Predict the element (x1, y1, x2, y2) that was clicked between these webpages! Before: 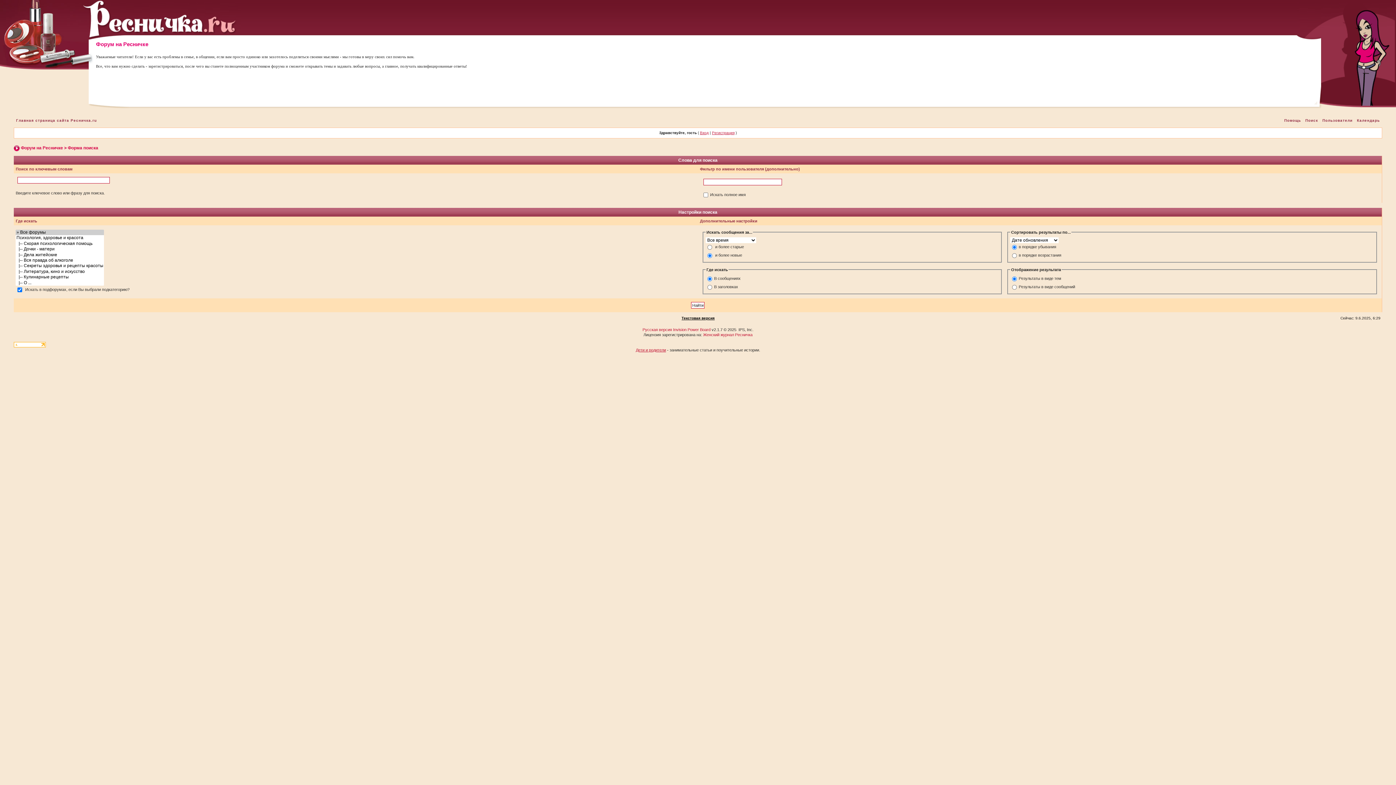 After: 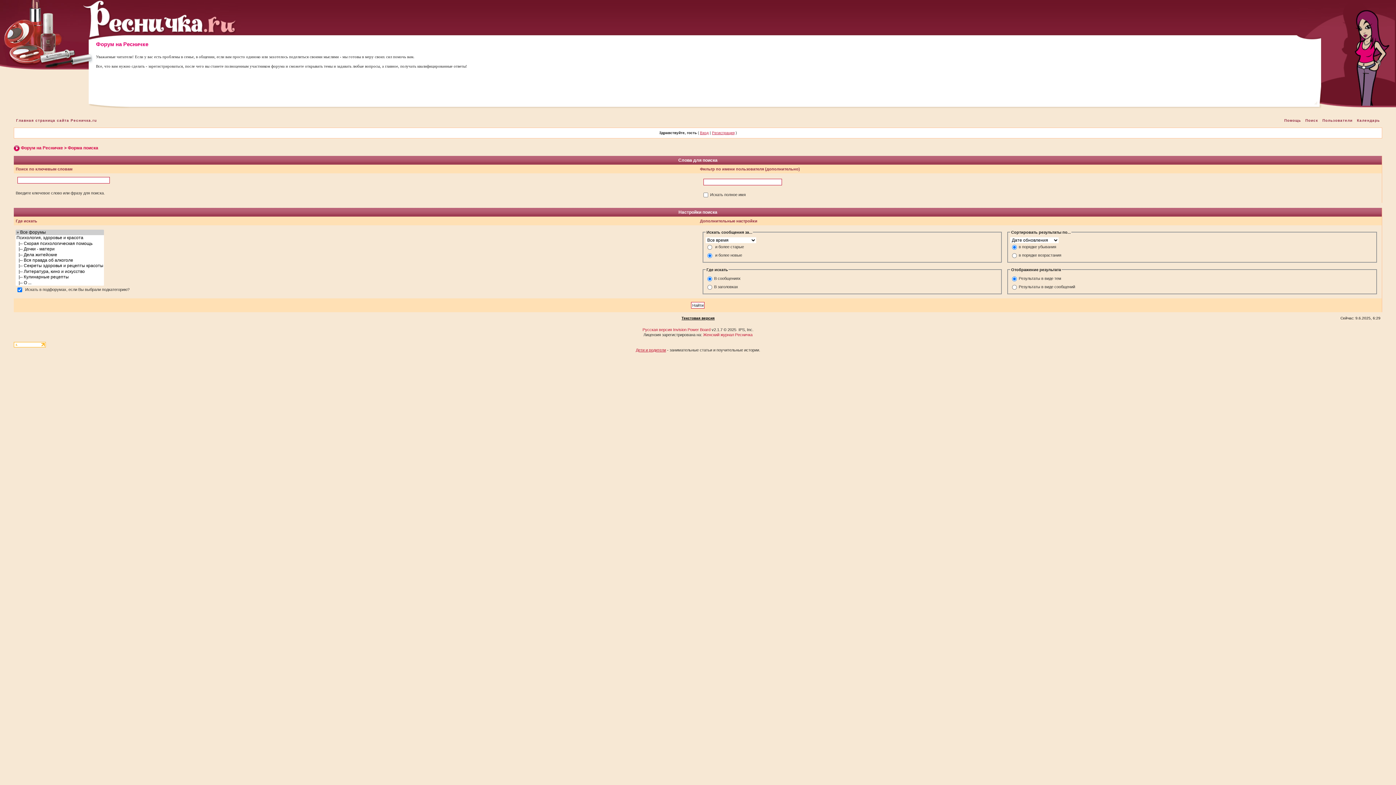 Action: bbox: (13, 342, 45, 346)